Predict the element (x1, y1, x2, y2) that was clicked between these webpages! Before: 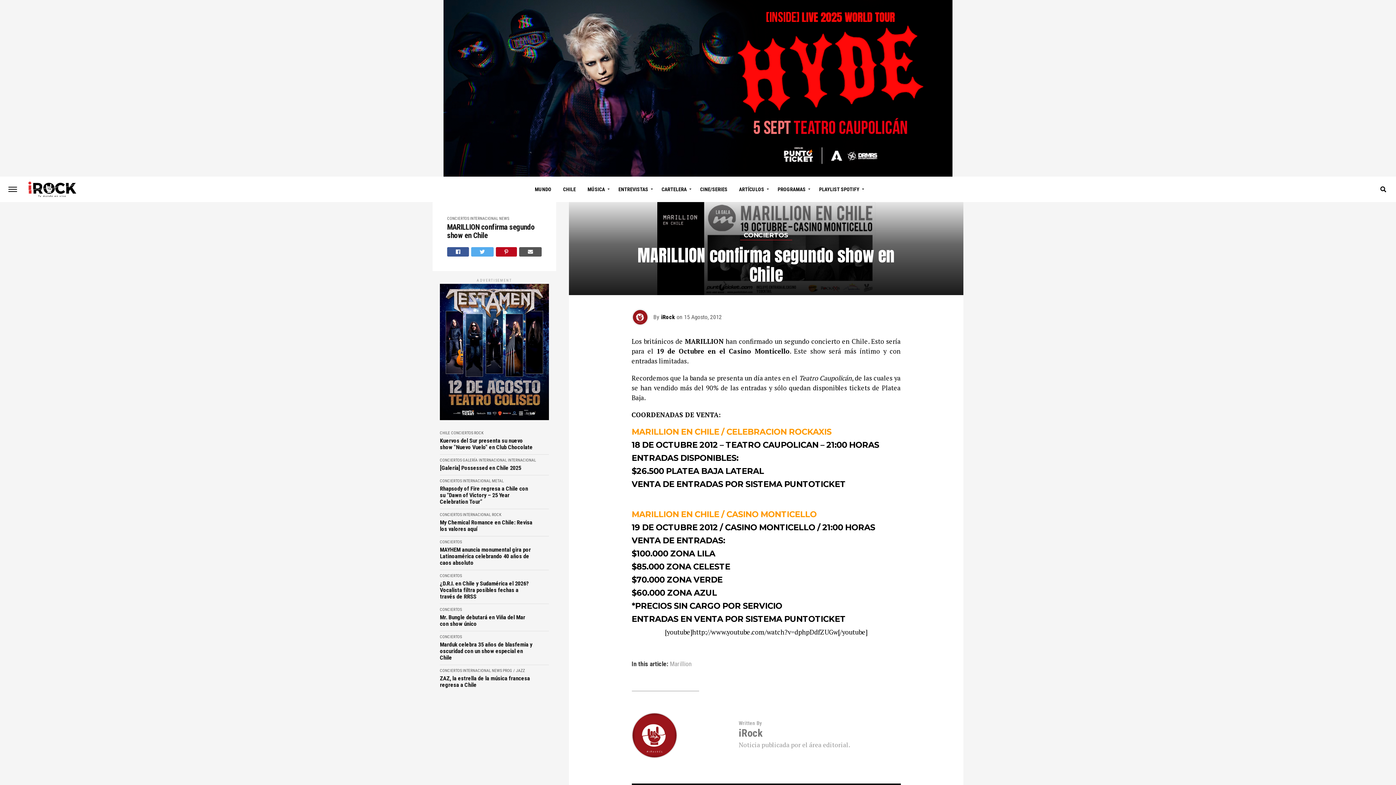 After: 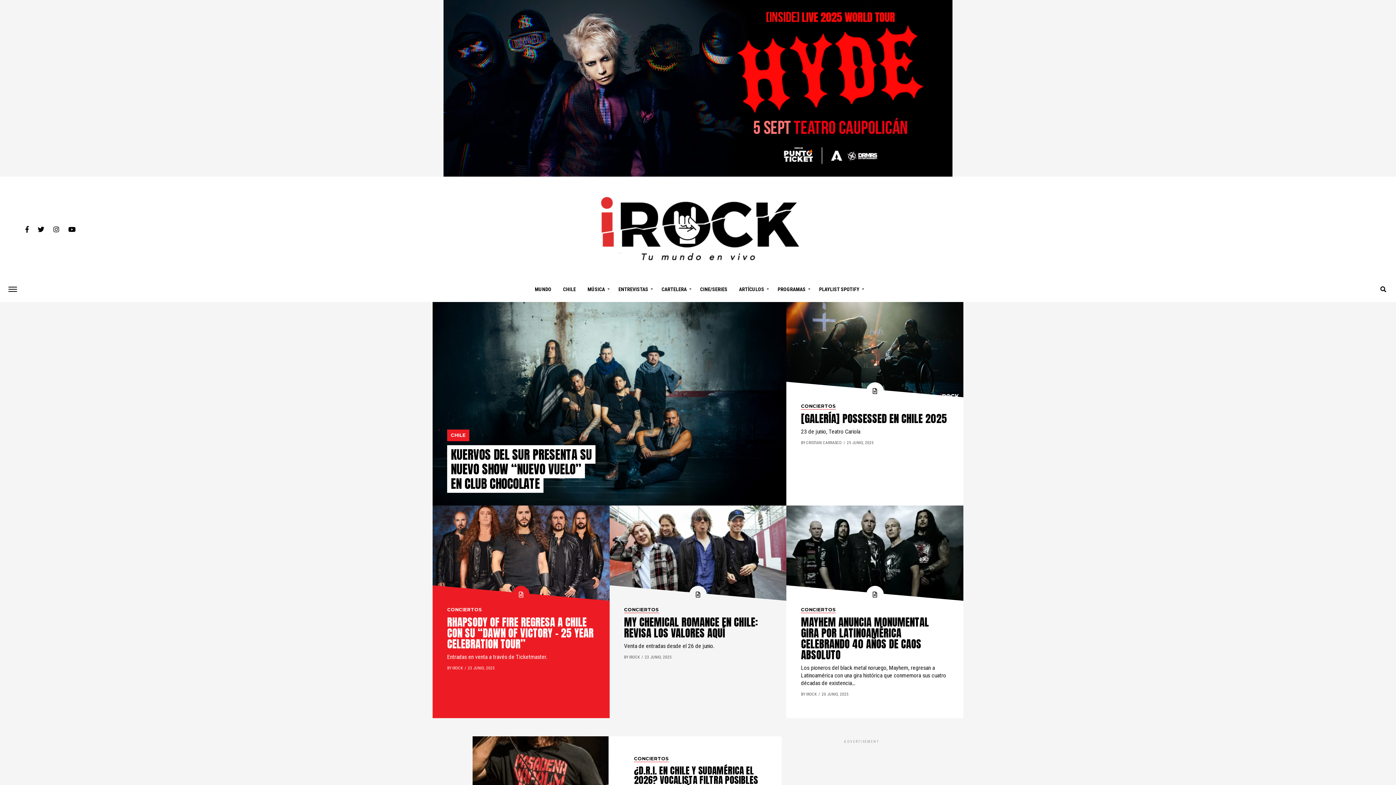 Action: label: CONCIERTOS bbox: (440, 634, 461, 639)